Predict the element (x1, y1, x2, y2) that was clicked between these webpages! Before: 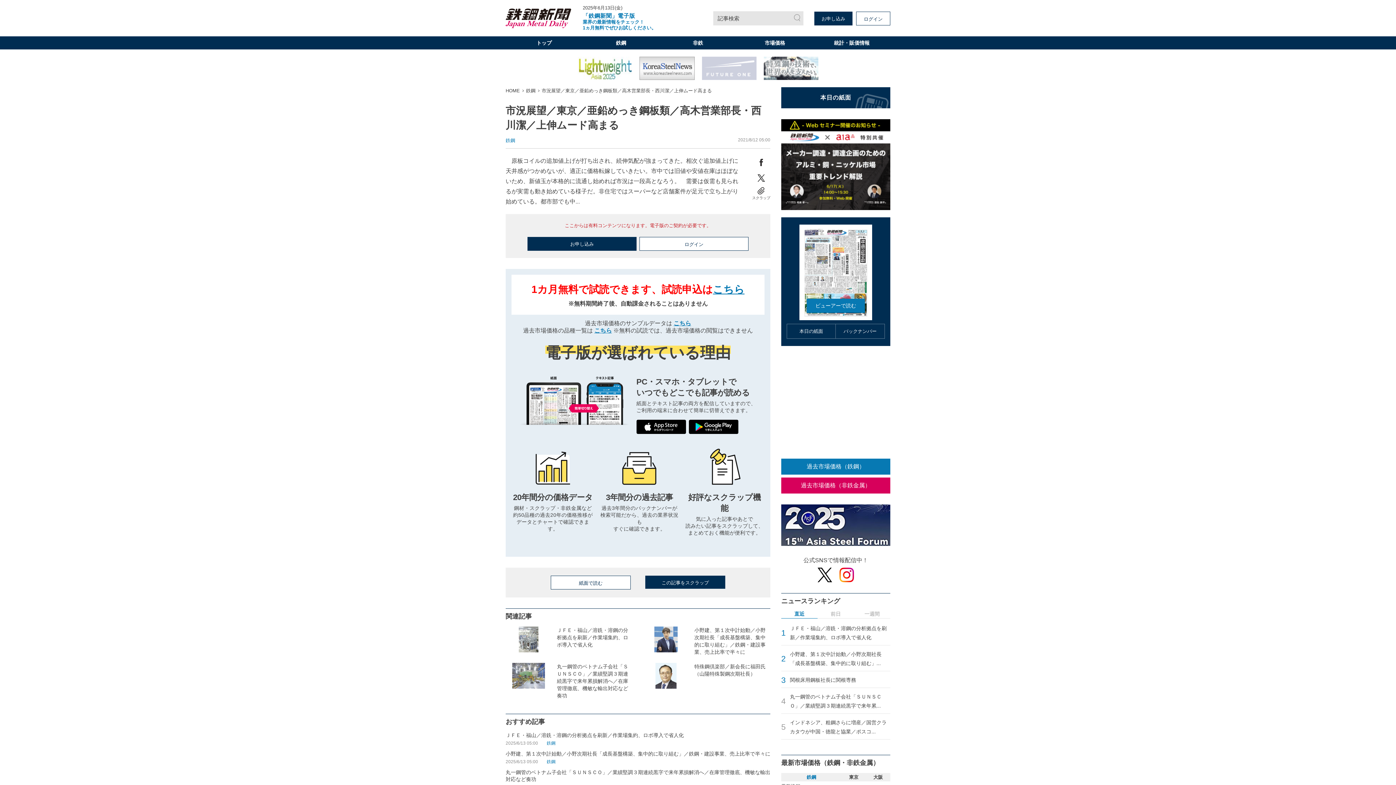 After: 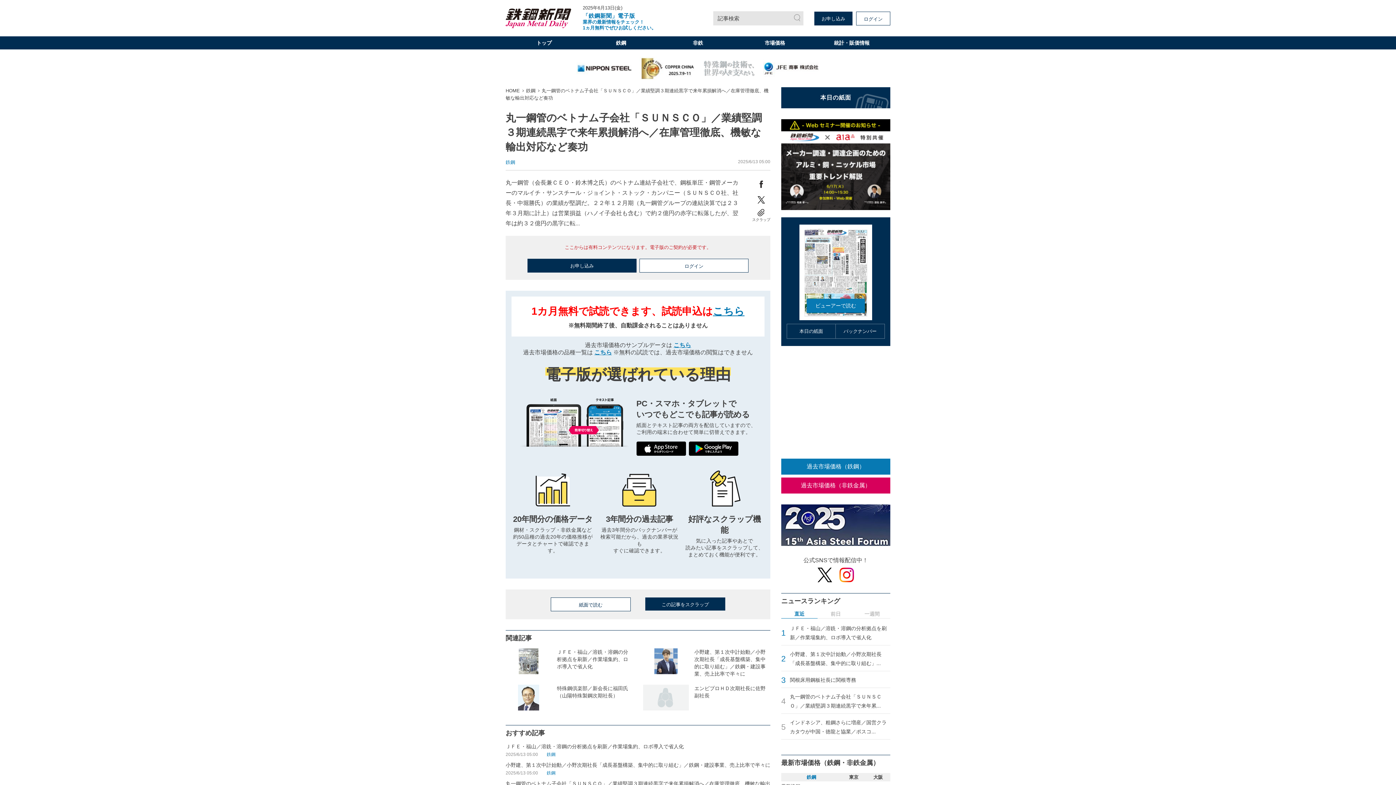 Action: bbox: (505, 769, 770, 791) label: 丸一鋼管のベトナム子会社「ＳＵＮＳＣＯ」／業績堅調３期連続黒字で来年累損解消へ／在庫管理徹底、機敏な輸出対応など奏功
2025/6/13 05:00 鉄鋼